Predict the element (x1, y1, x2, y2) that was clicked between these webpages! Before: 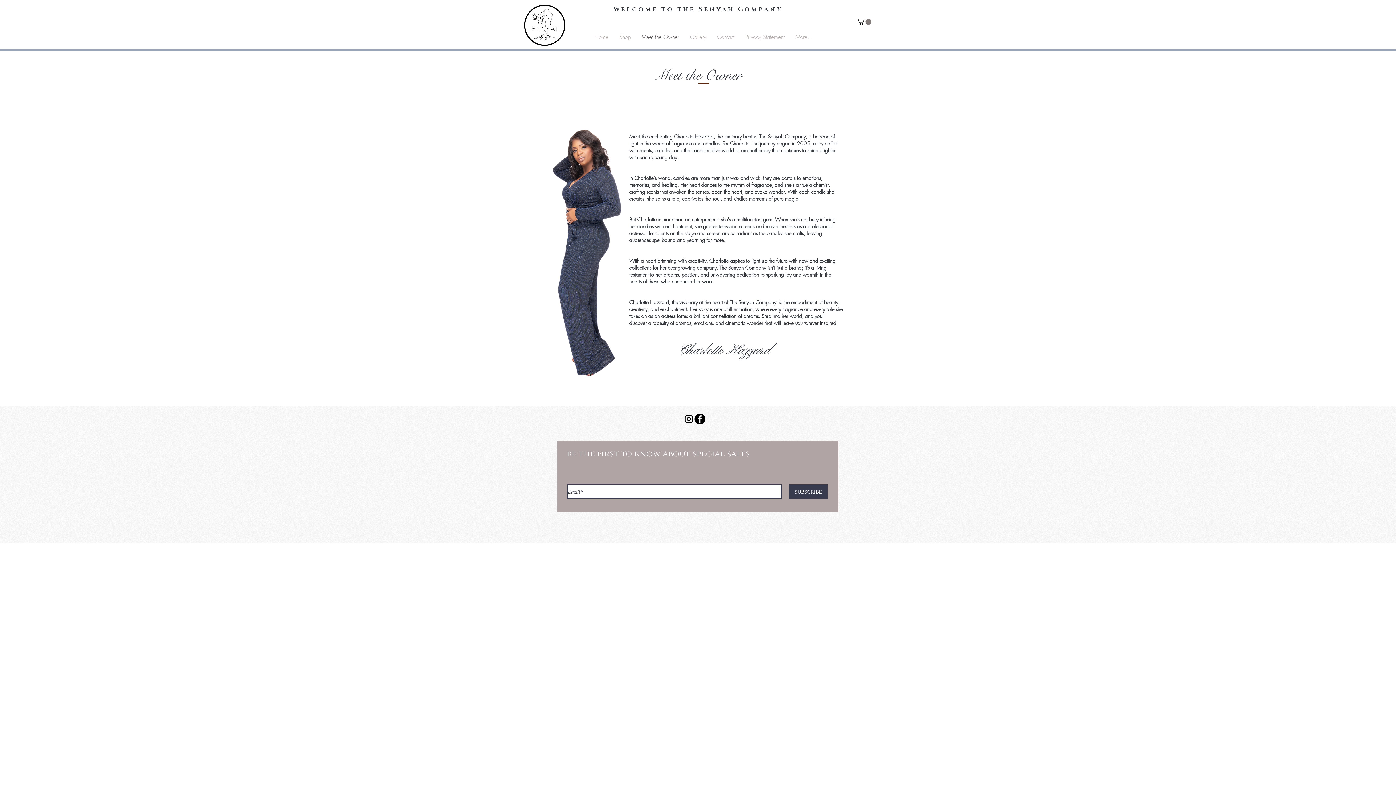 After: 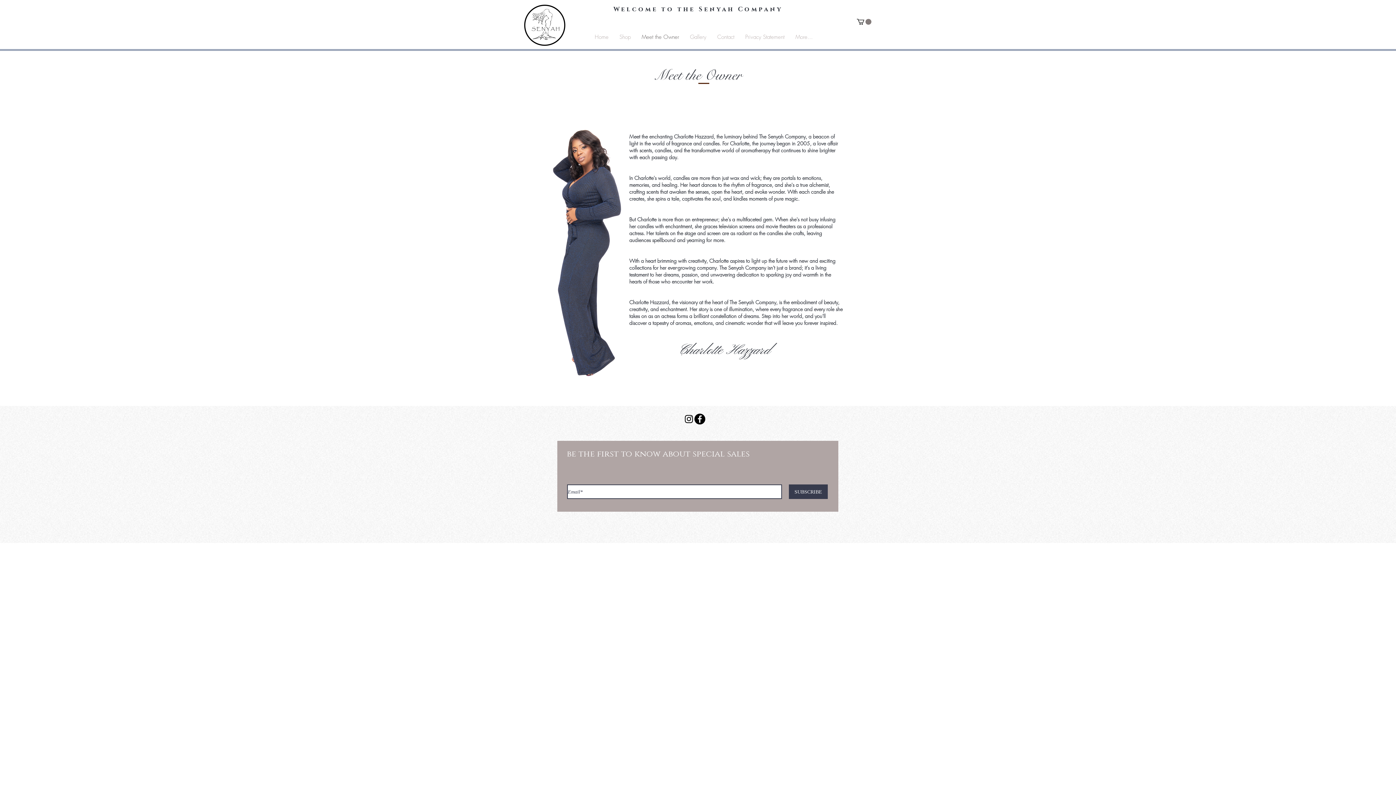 Action: bbox: (636, 33, 684, 41) label: Meet the Owner